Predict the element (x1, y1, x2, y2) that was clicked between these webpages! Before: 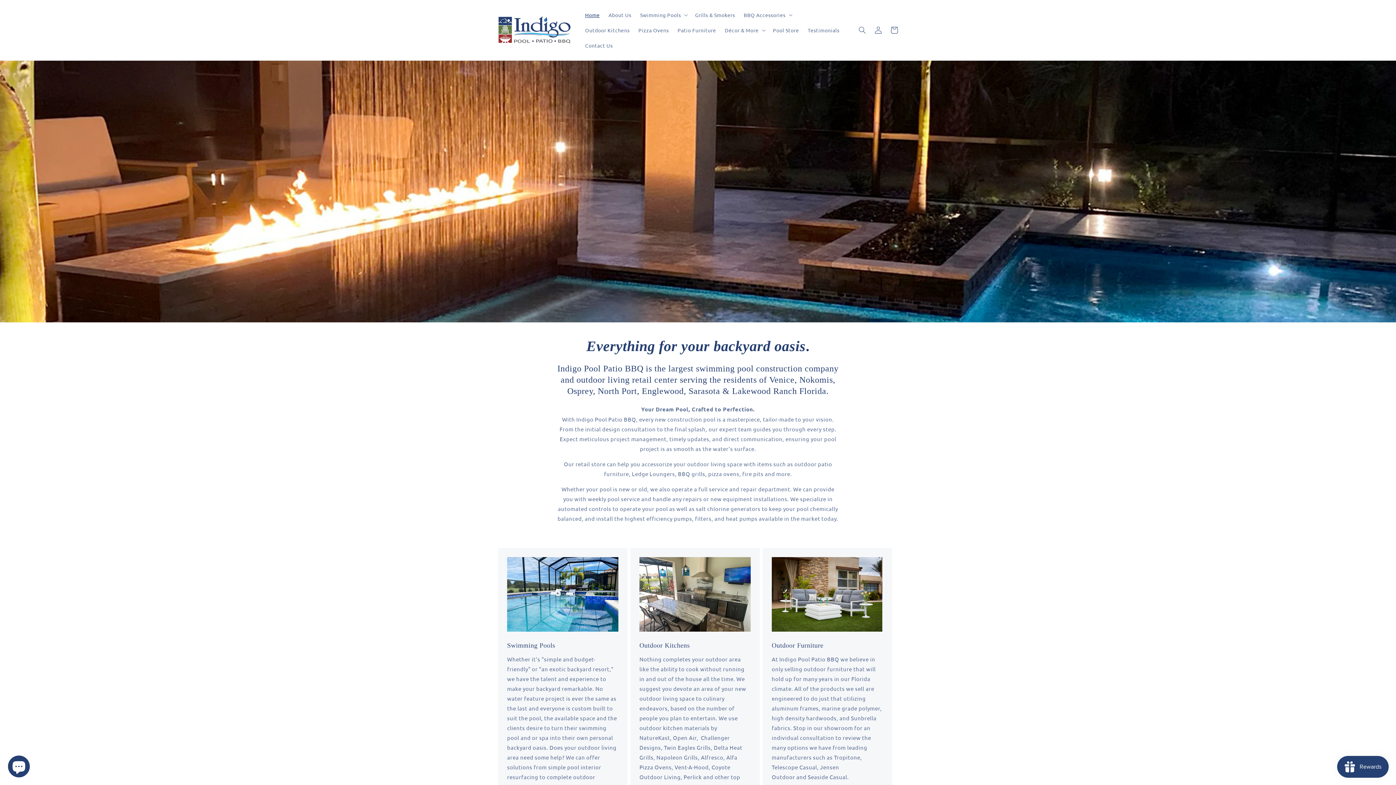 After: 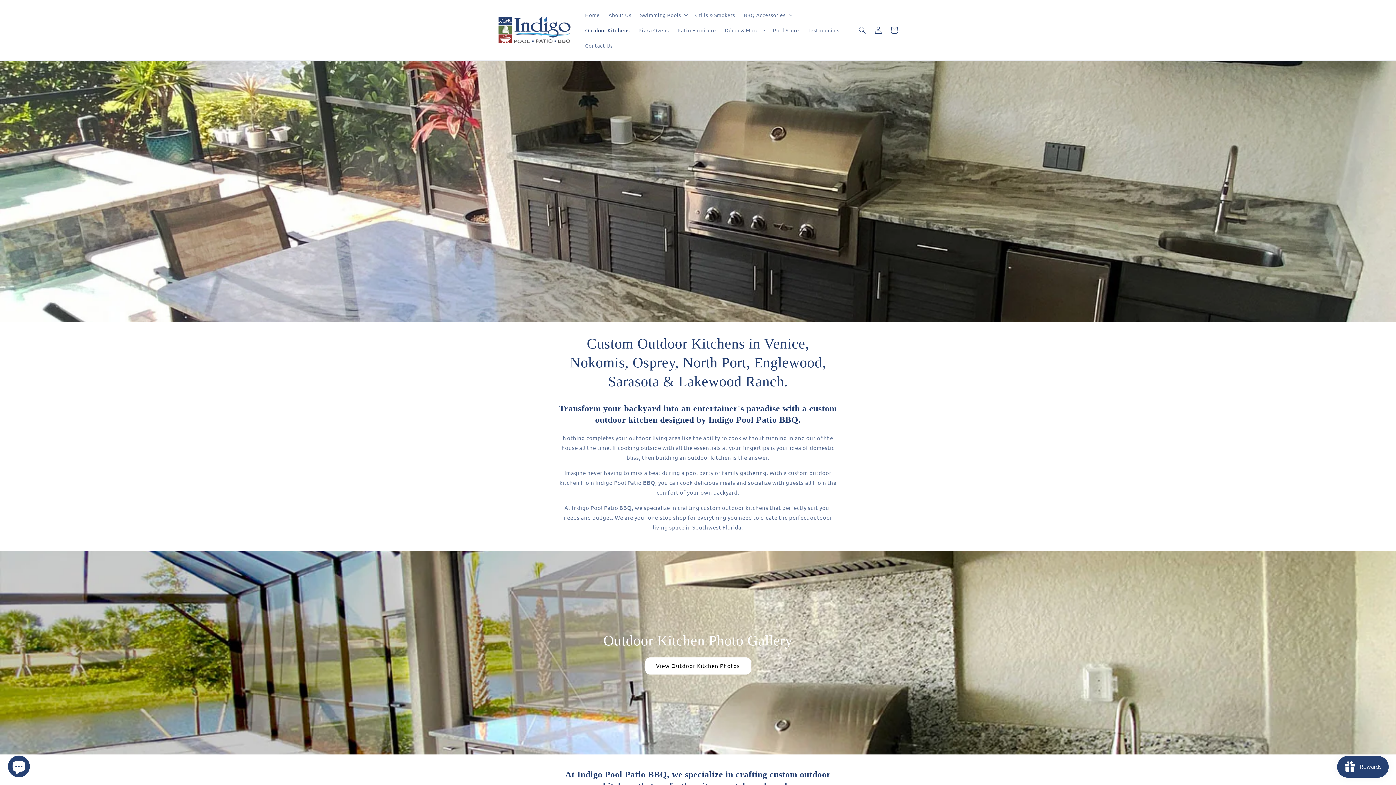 Action: bbox: (580, 22, 634, 37) label: Outdoor Kitchens